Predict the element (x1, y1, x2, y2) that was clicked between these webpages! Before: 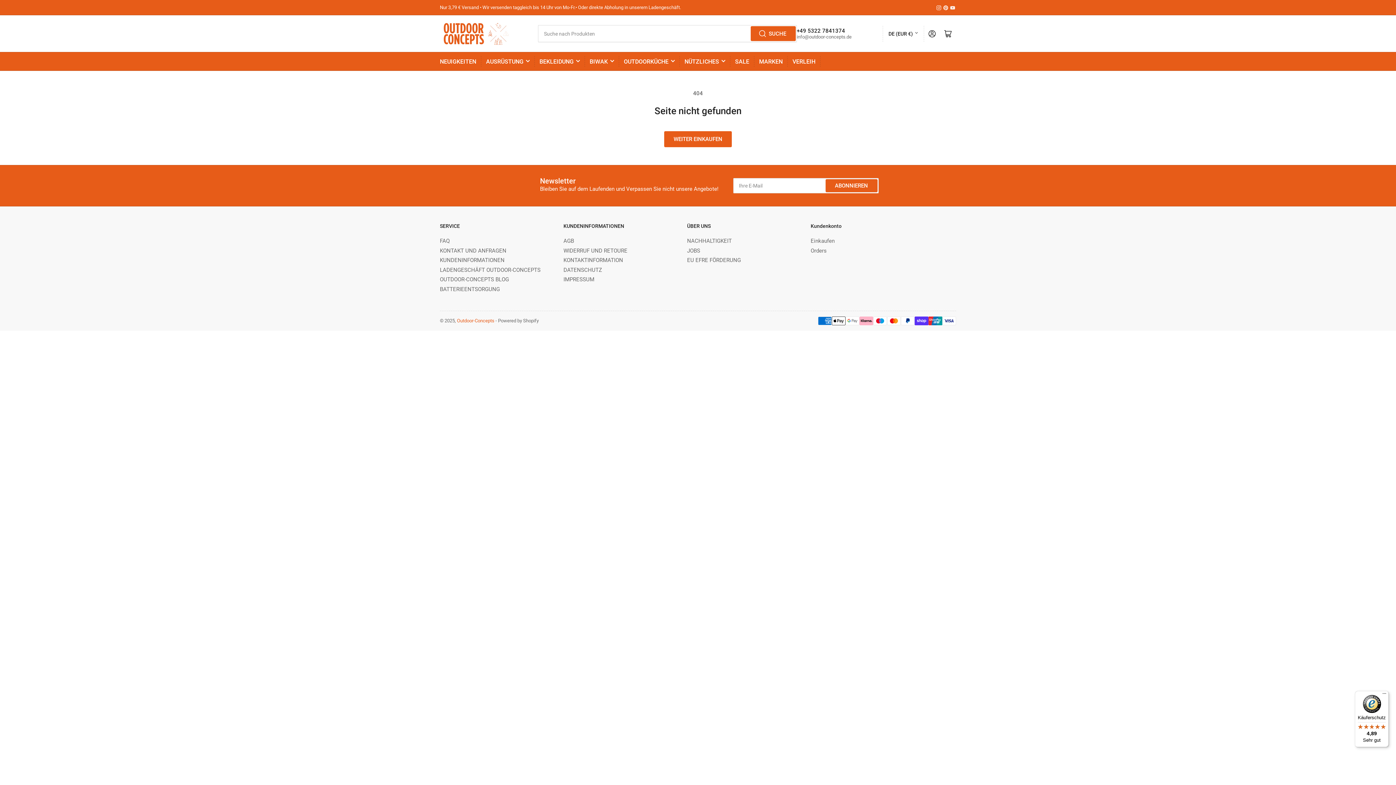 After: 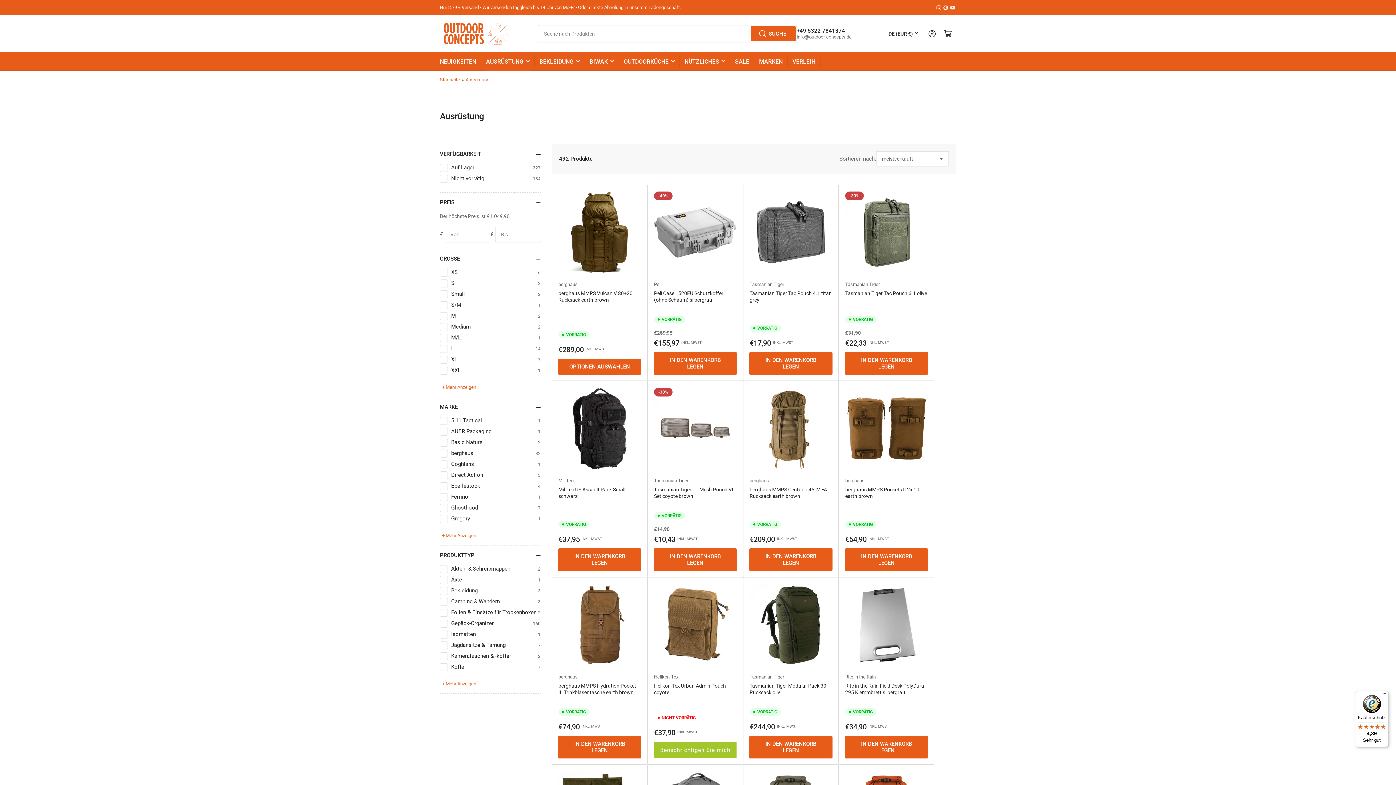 Action: bbox: (486, 52, 529, 70) label: AUSRÜSTUNG